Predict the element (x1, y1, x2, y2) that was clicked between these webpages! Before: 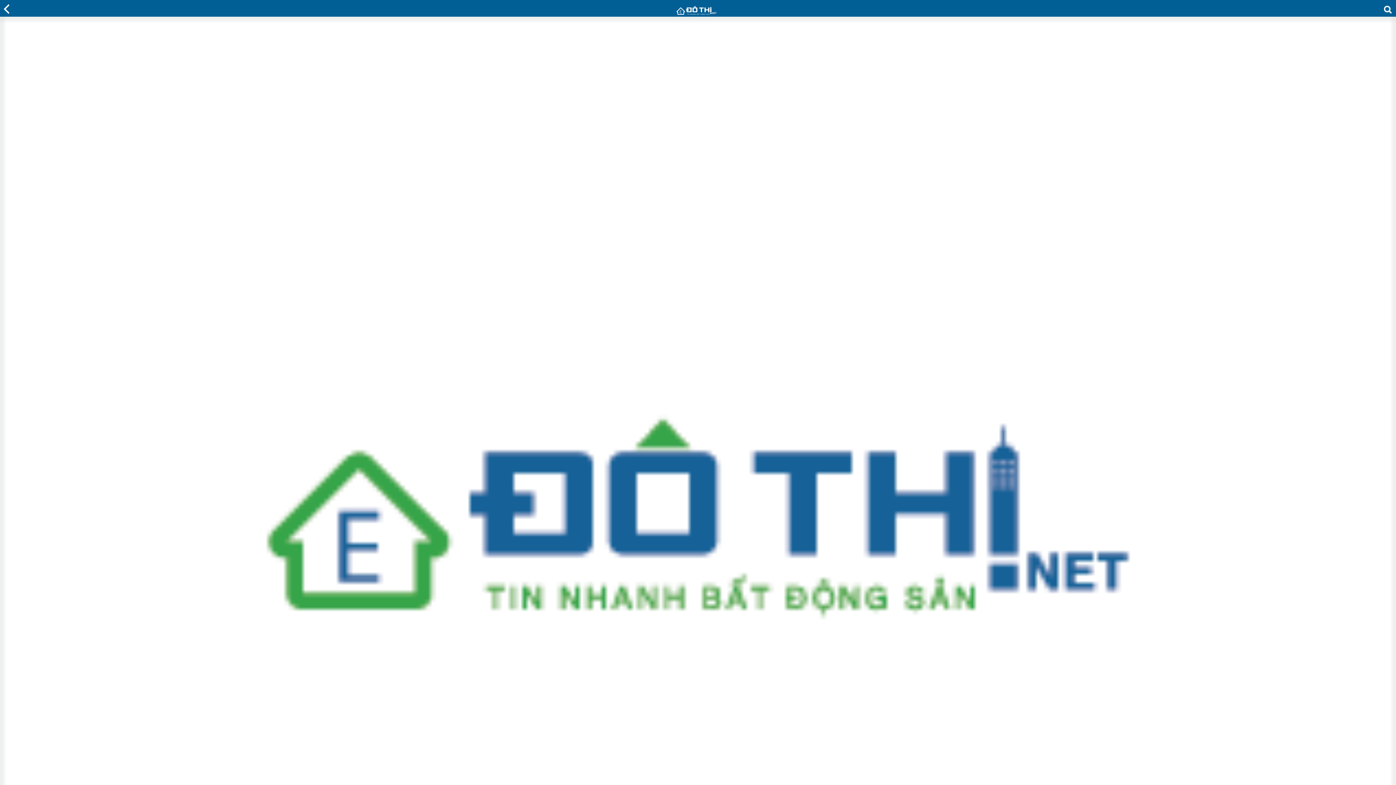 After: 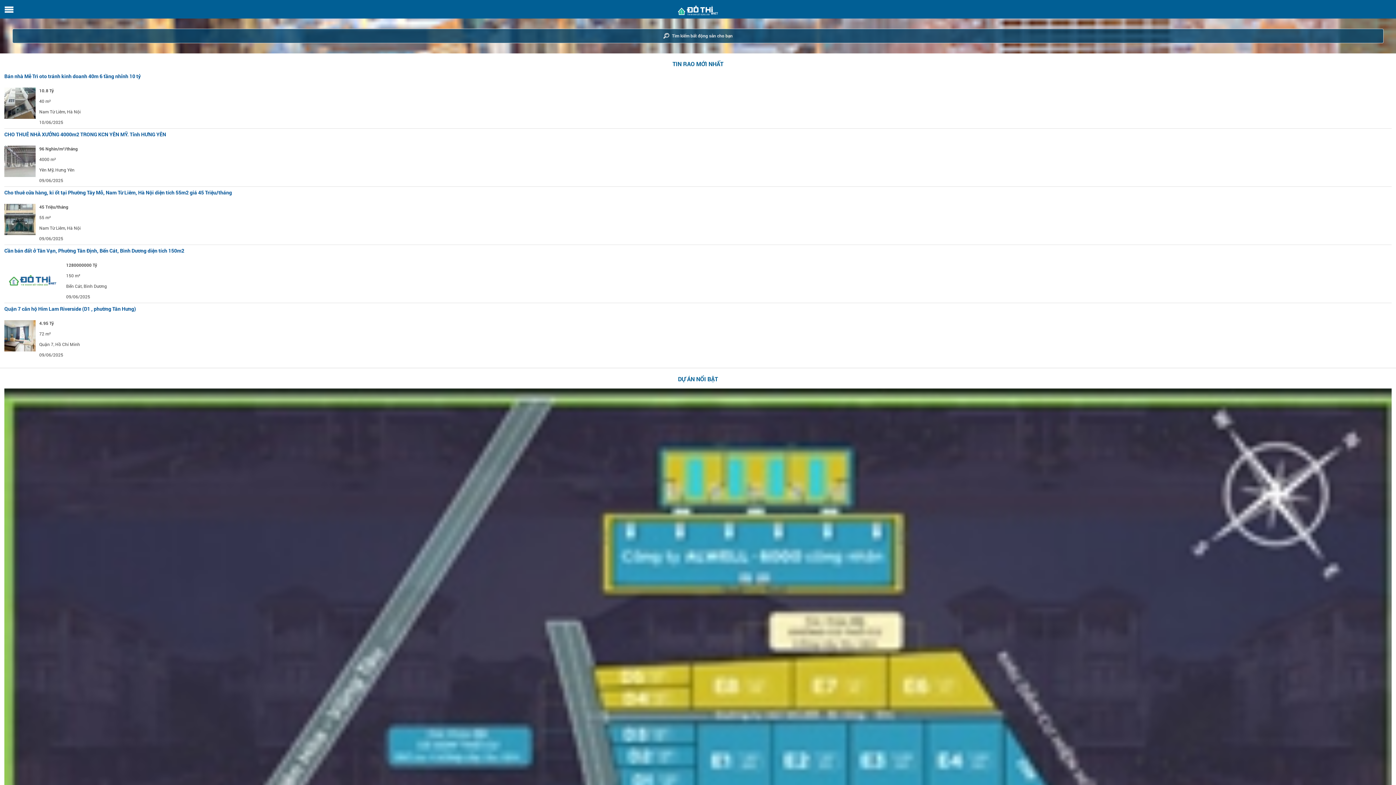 Action: bbox: (0, 0, 1396, 18)